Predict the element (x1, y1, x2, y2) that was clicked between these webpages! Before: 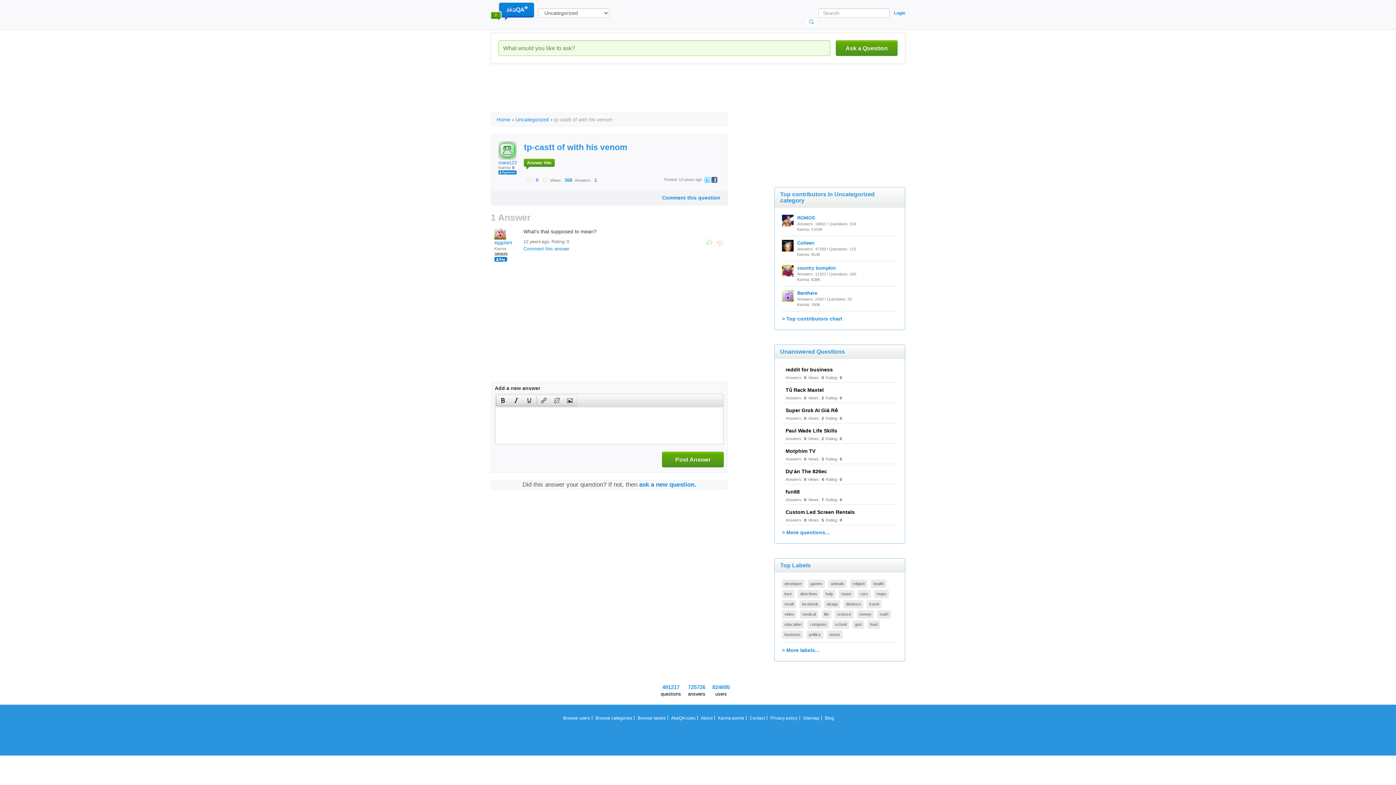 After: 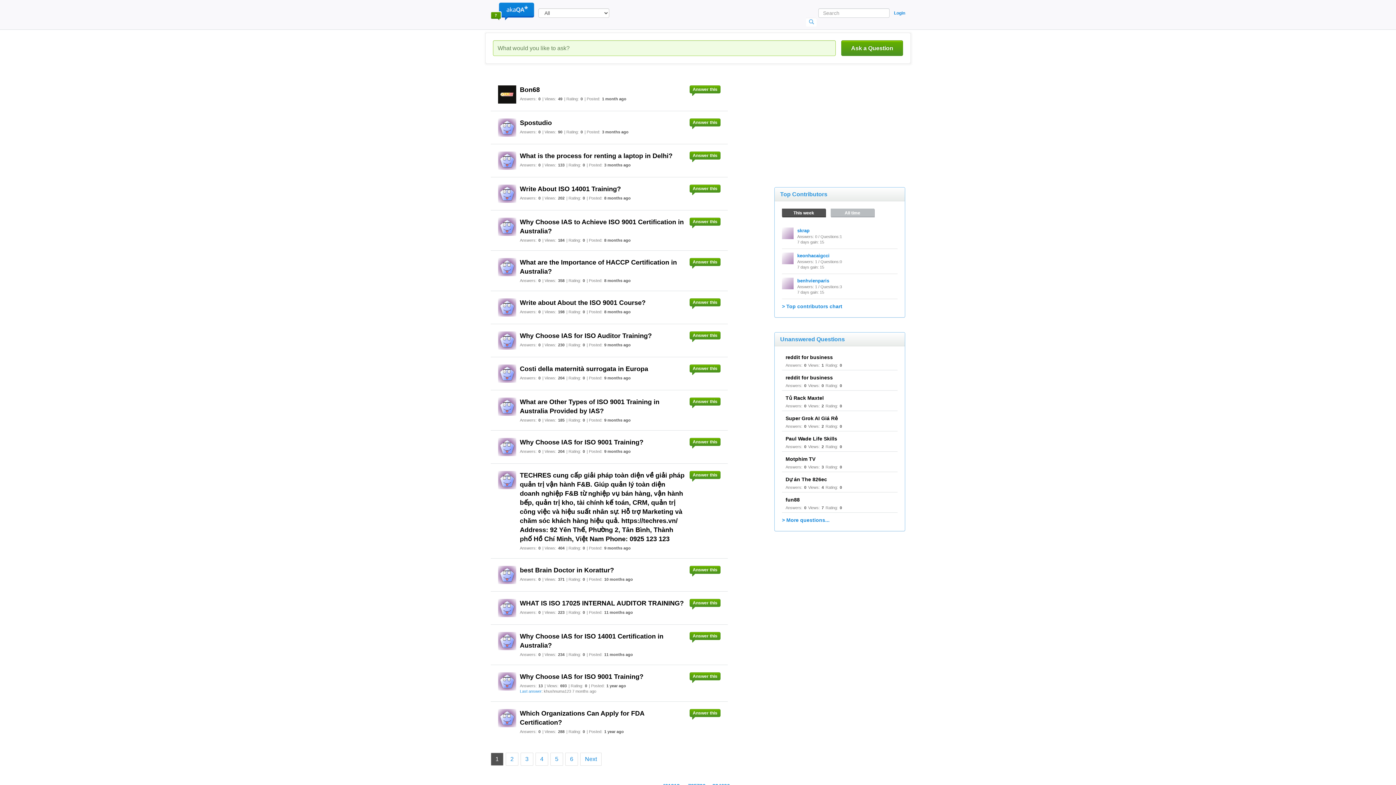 Action: label: business bbox: (782, 630, 803, 639)